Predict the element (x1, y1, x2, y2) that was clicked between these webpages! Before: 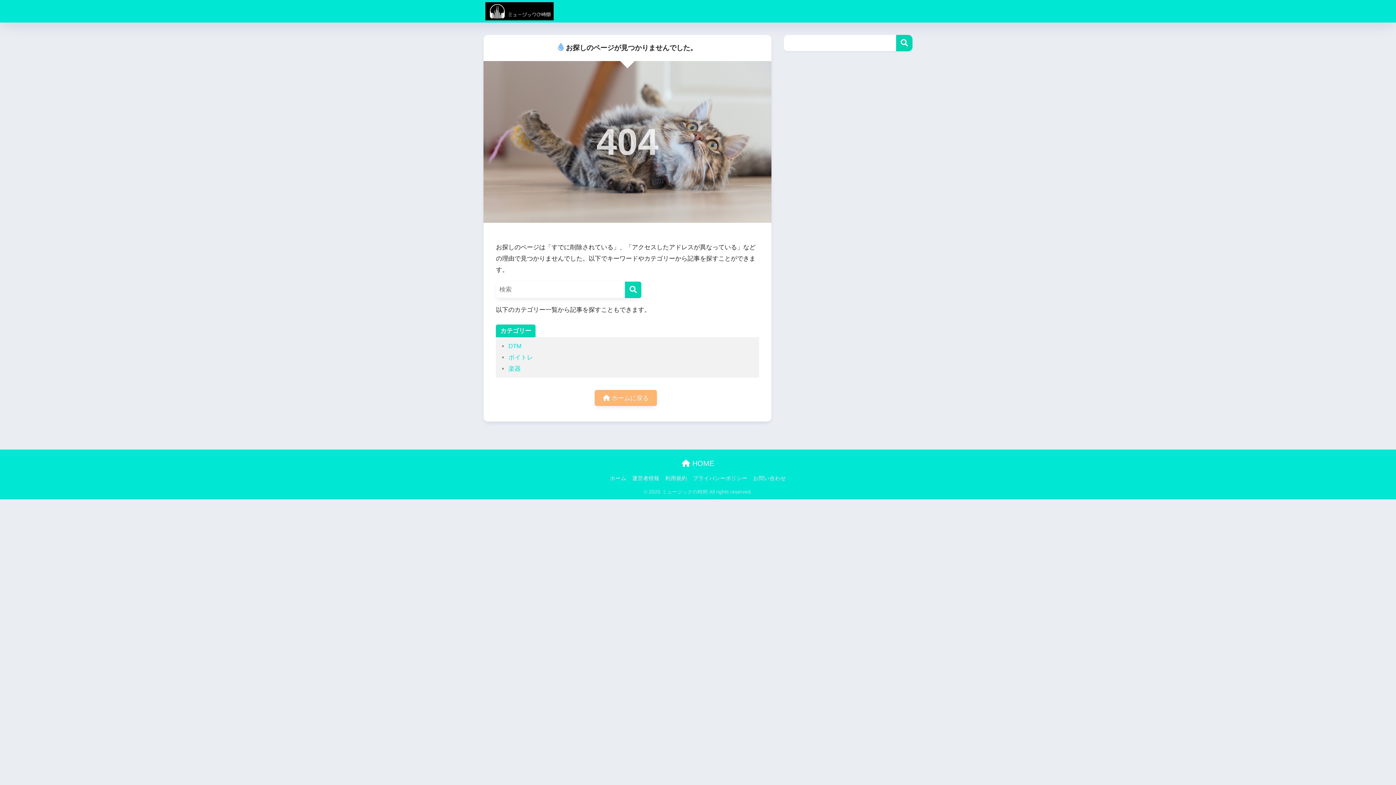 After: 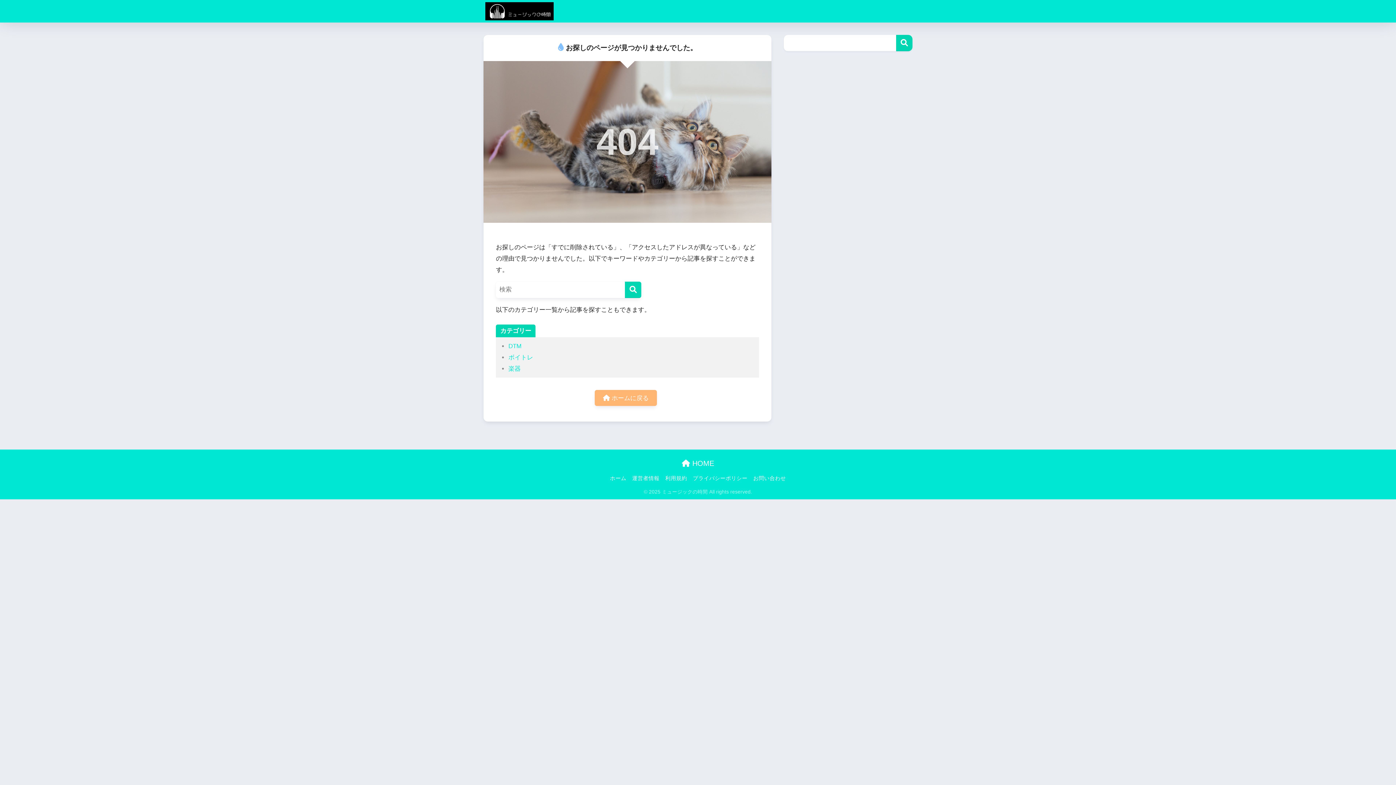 Action: label: 検索 bbox: (896, 34, 912, 51)